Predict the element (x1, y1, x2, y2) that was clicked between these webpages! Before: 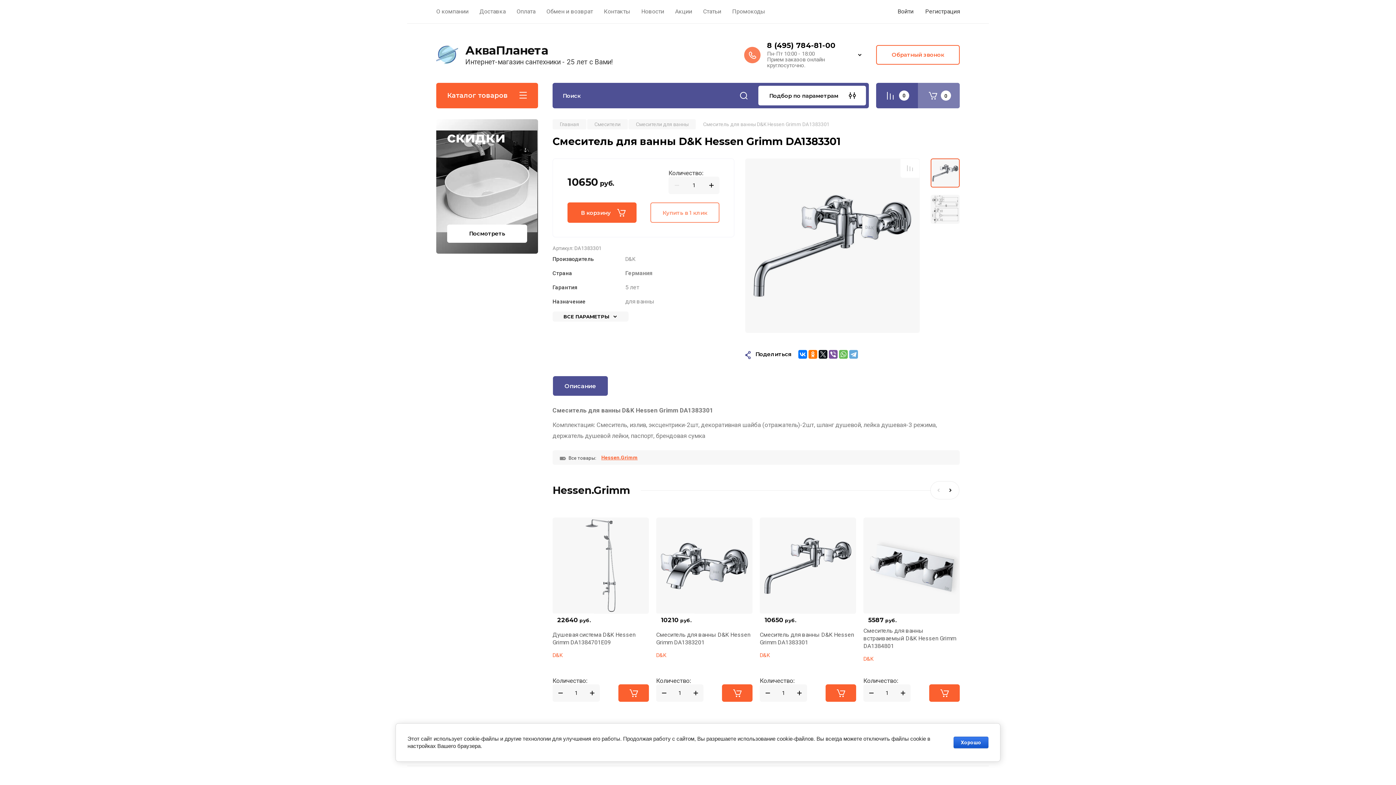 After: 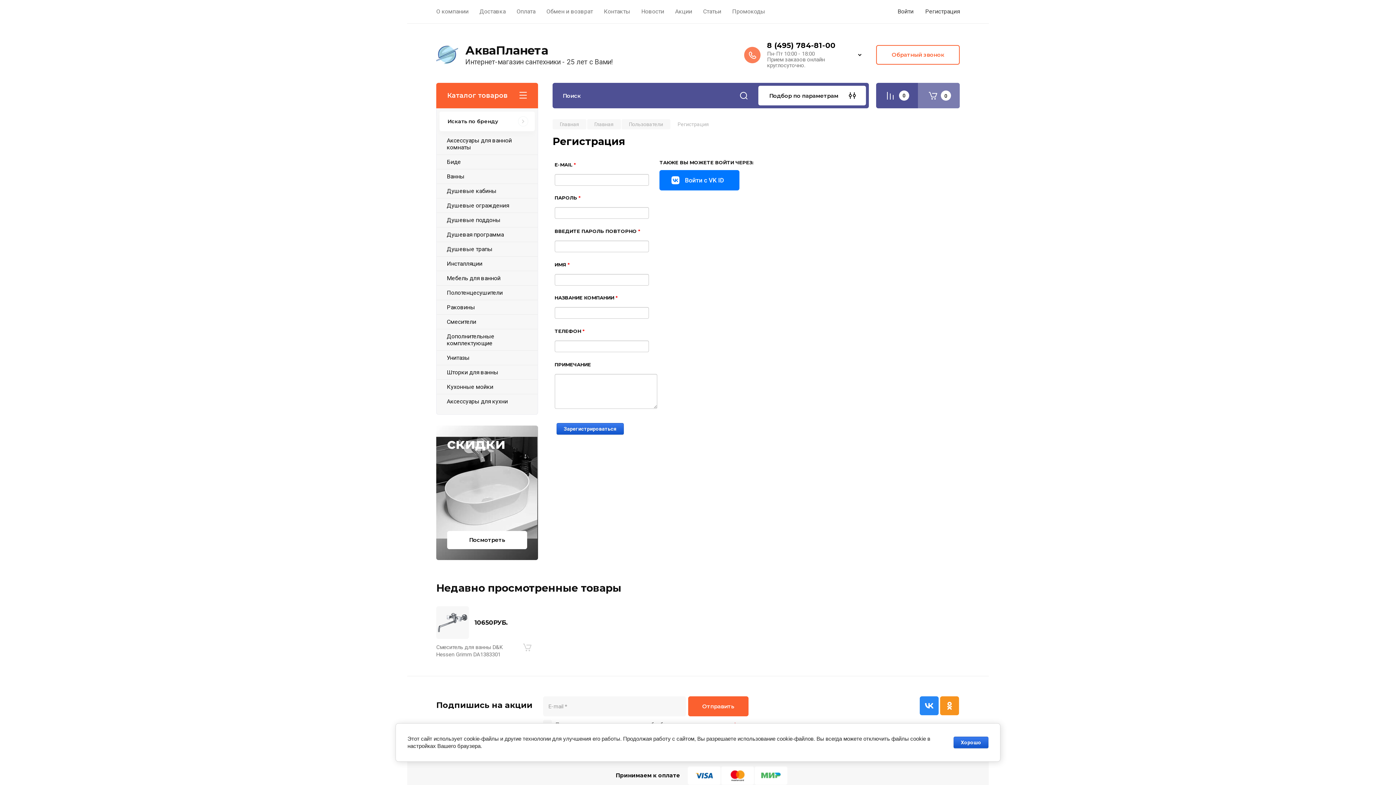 Action: label: Регистрация bbox: (925, 8, 960, 15)